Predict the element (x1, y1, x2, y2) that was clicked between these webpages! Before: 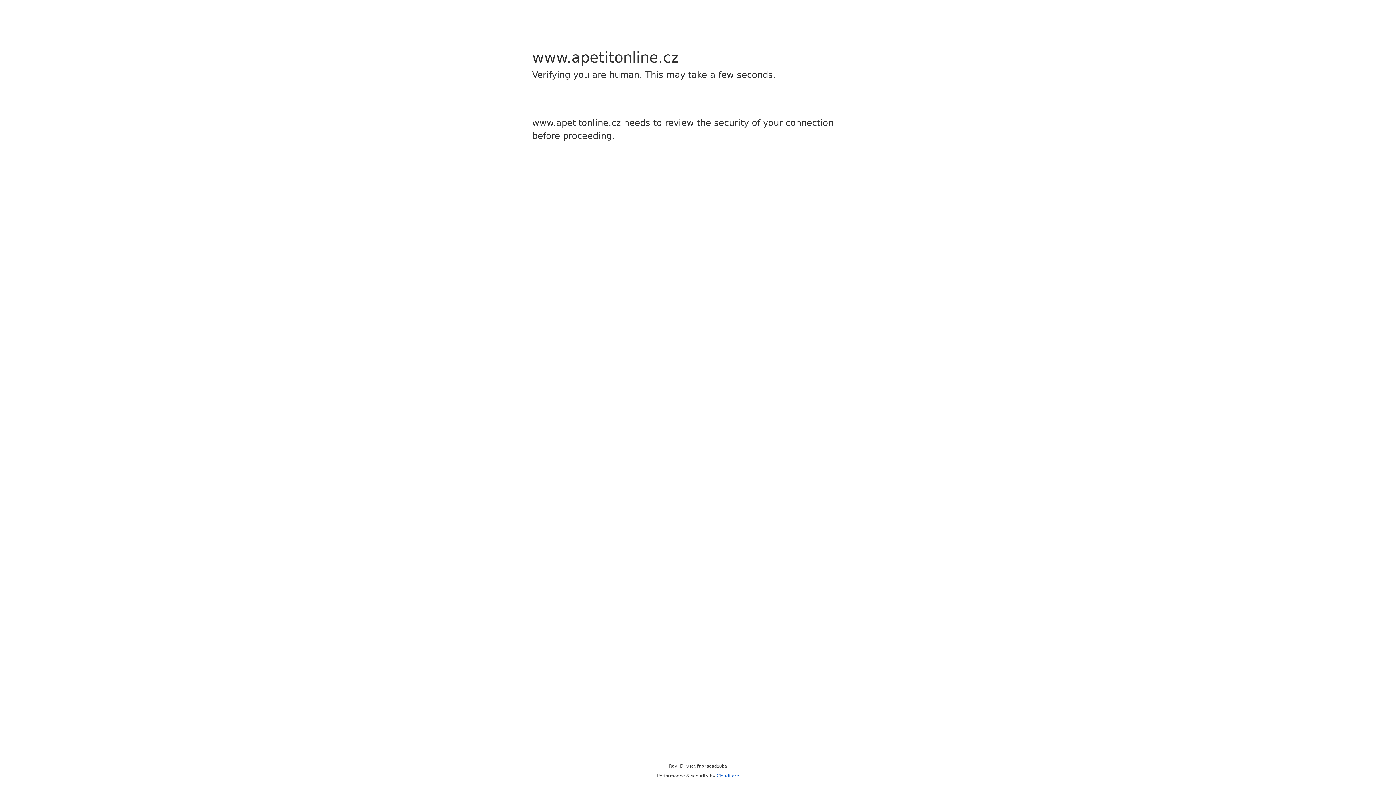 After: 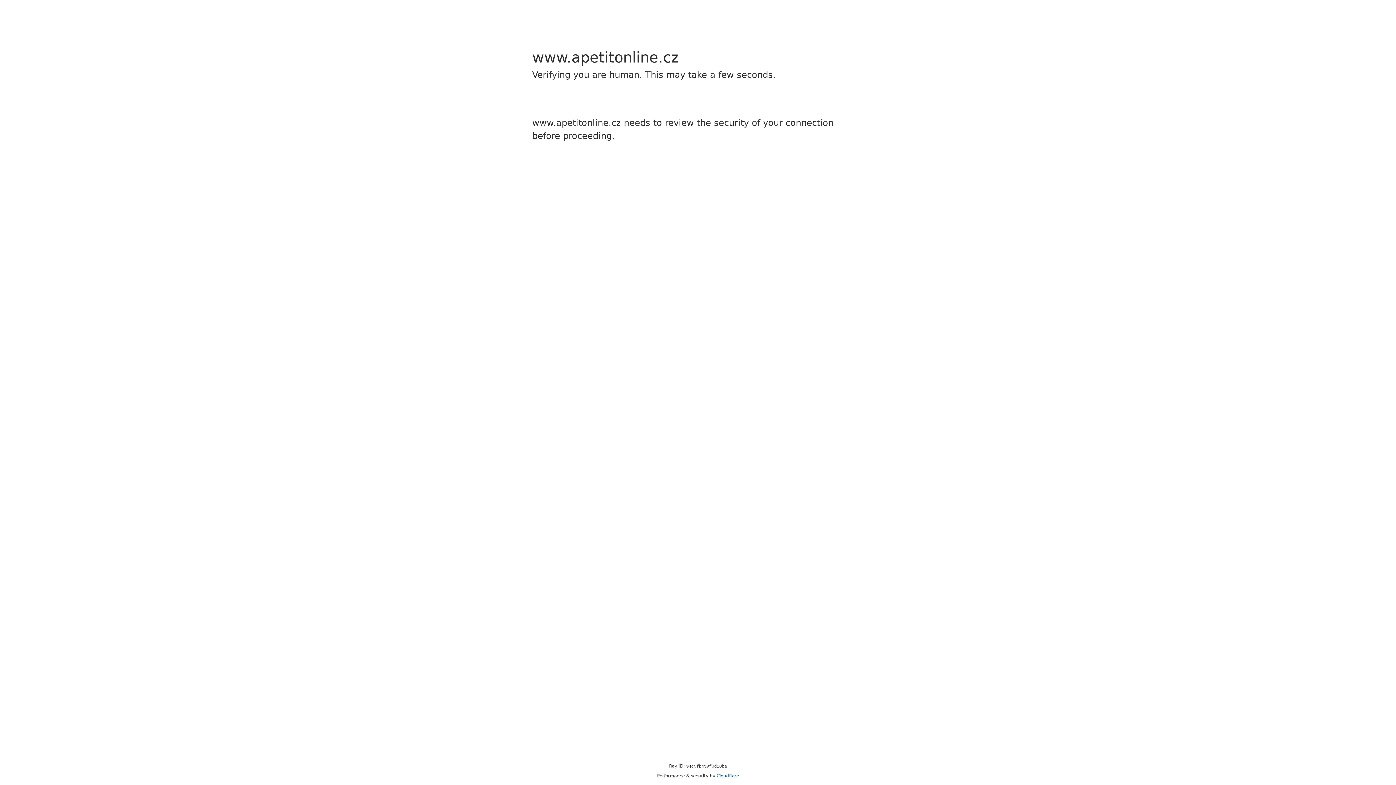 Action: label: Cloudflare bbox: (716, 773, 739, 778)